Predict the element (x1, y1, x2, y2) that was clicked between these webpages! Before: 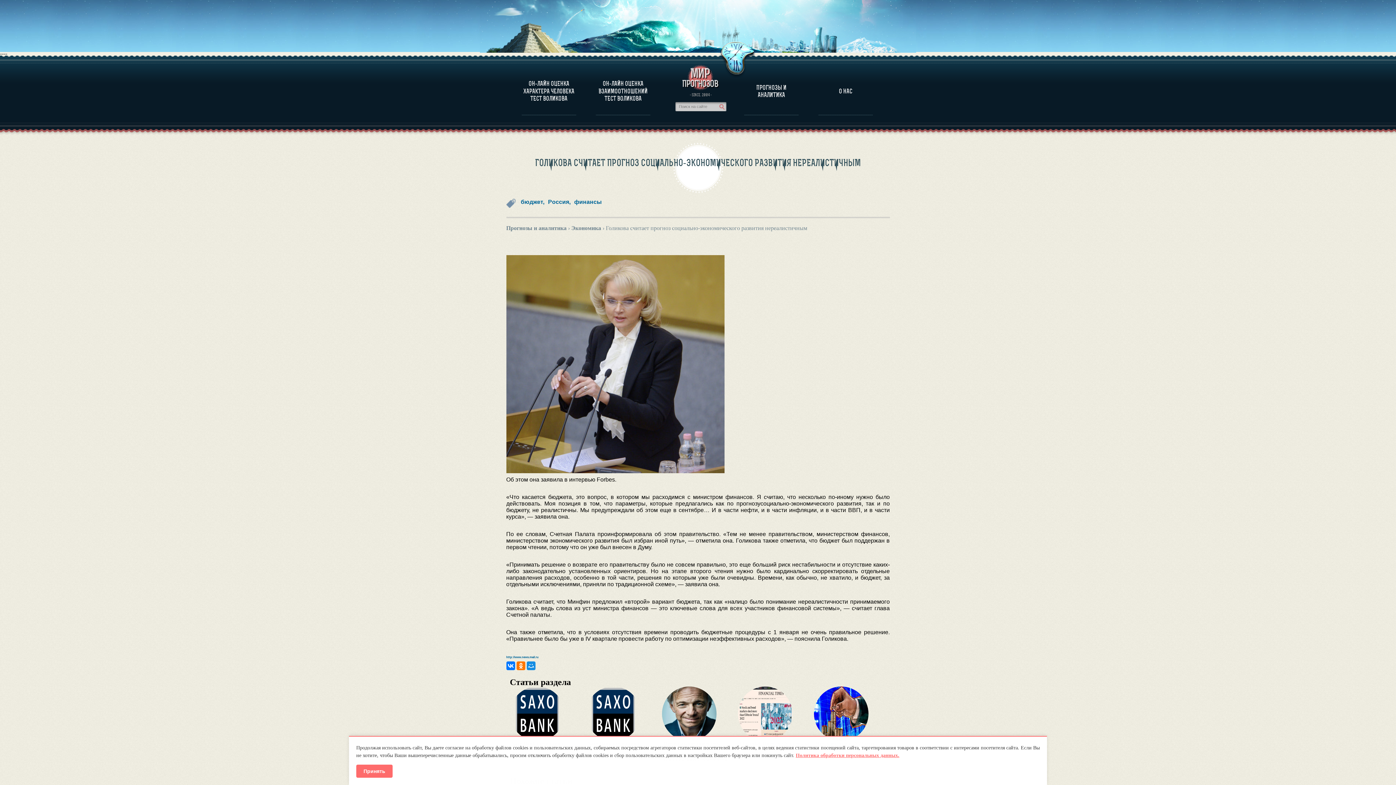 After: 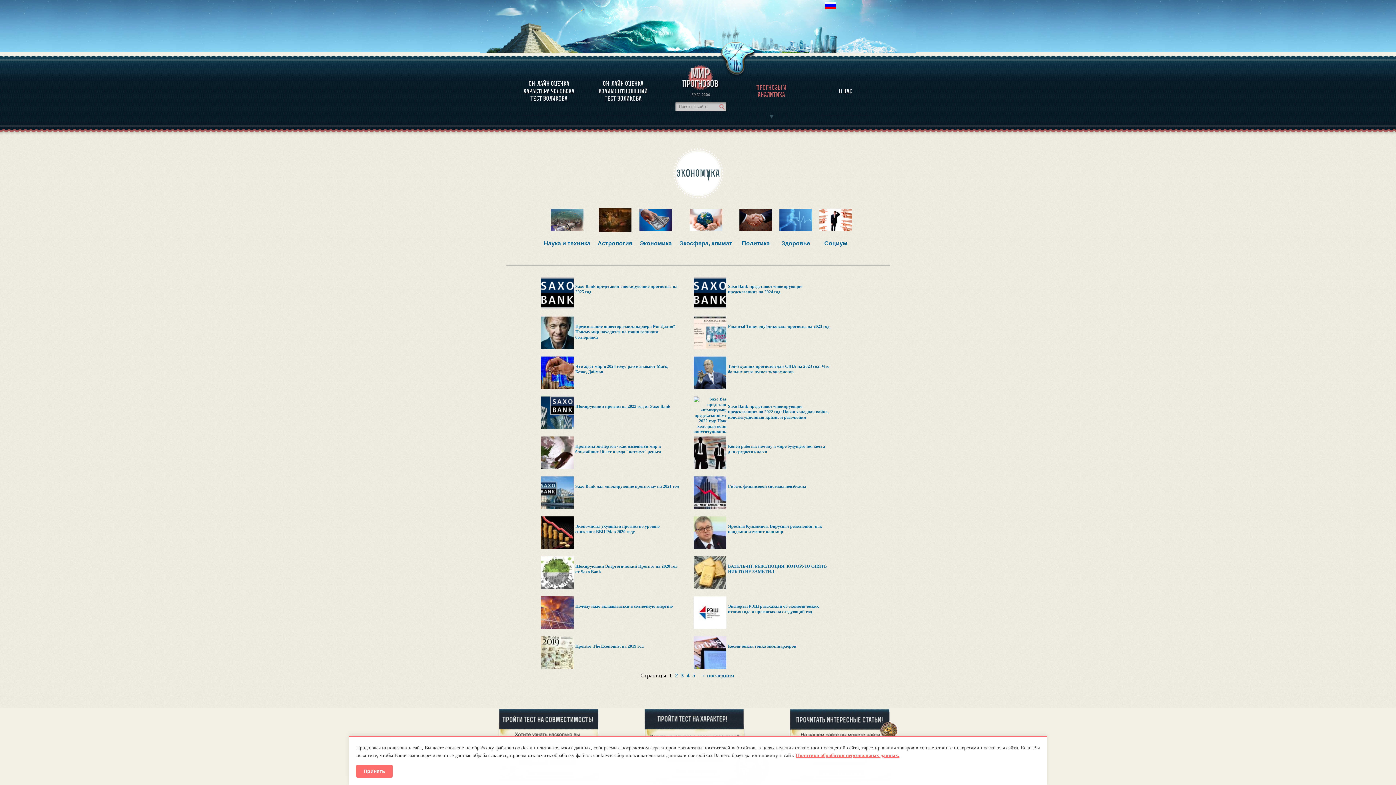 Action: label: Экономика bbox: (571, 225, 601, 231)